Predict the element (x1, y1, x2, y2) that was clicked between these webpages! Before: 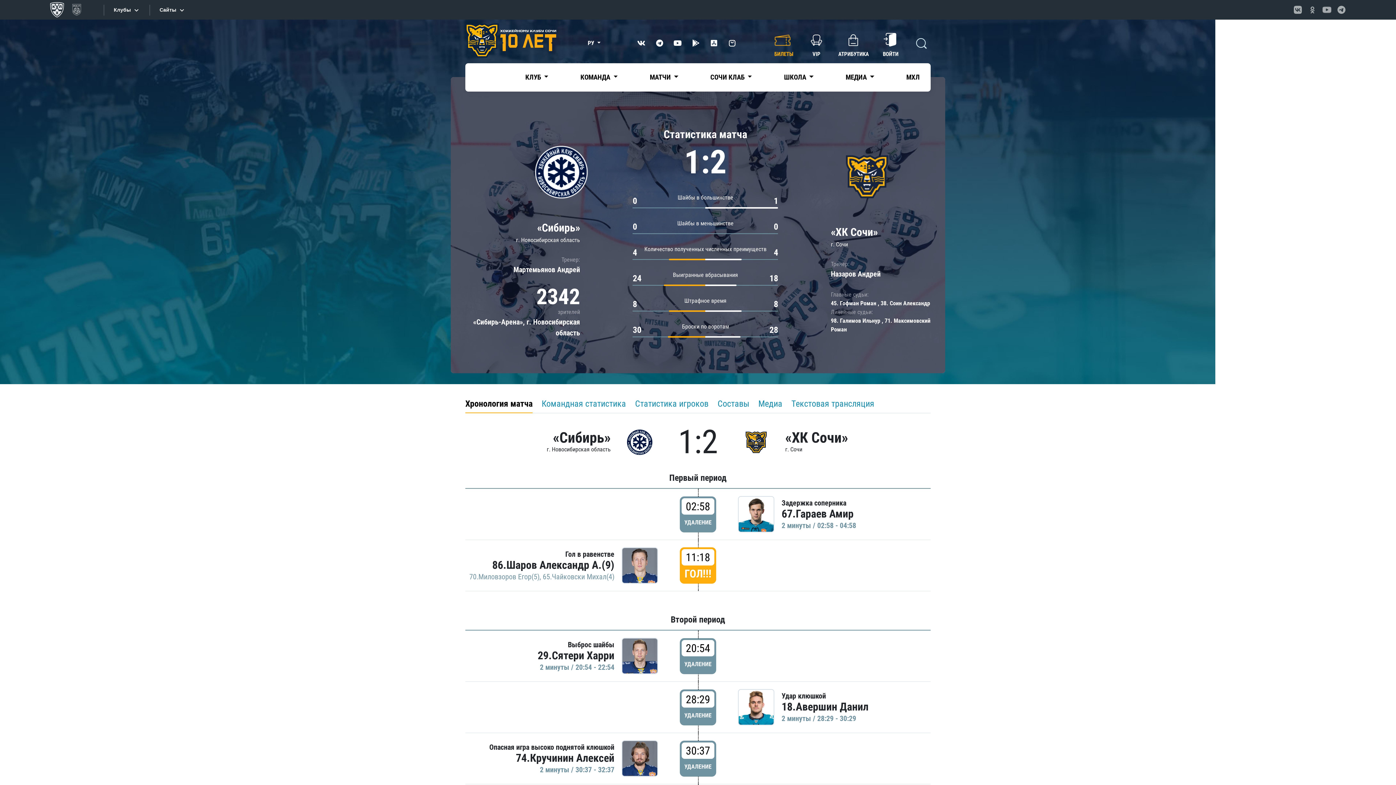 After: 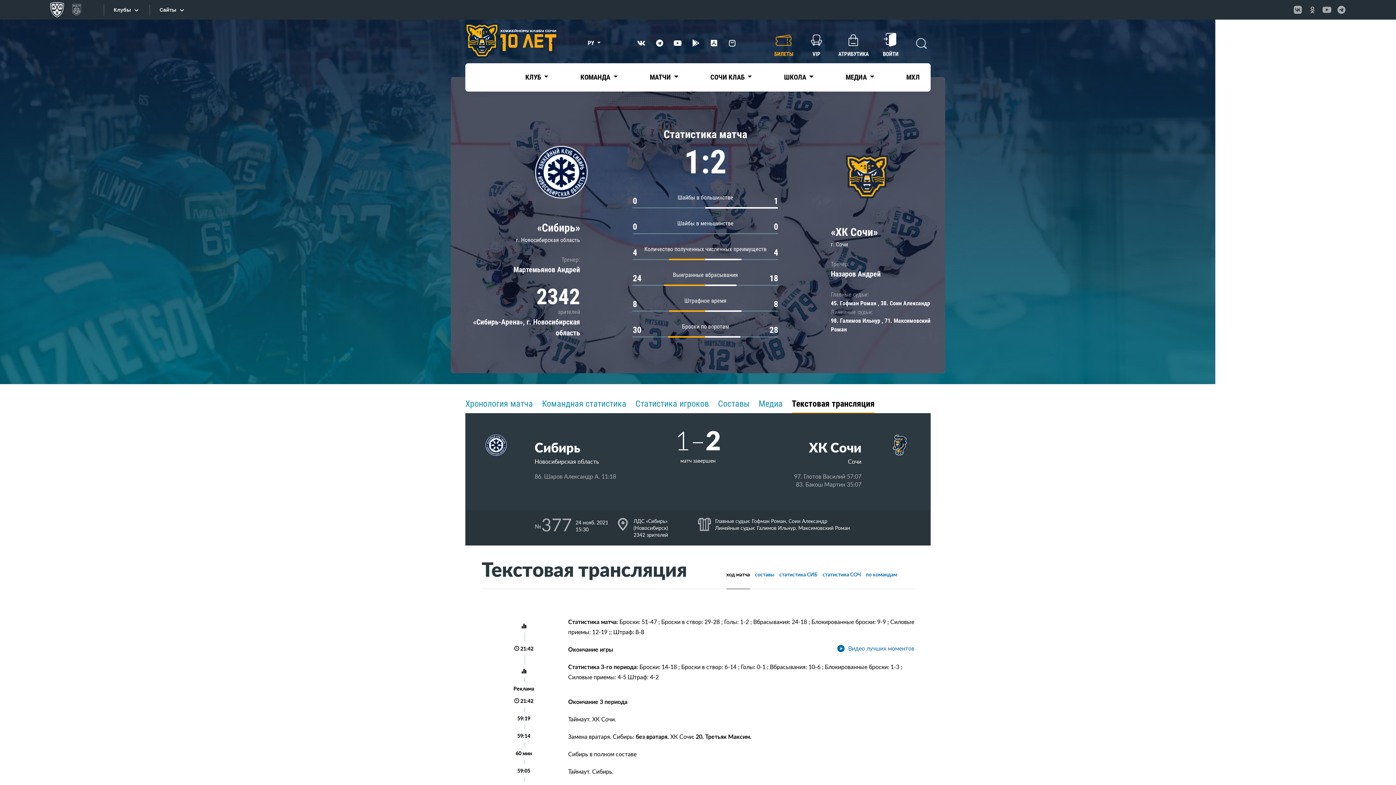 Action: bbox: (791, 395, 874, 413) label: Текстовая трансляция